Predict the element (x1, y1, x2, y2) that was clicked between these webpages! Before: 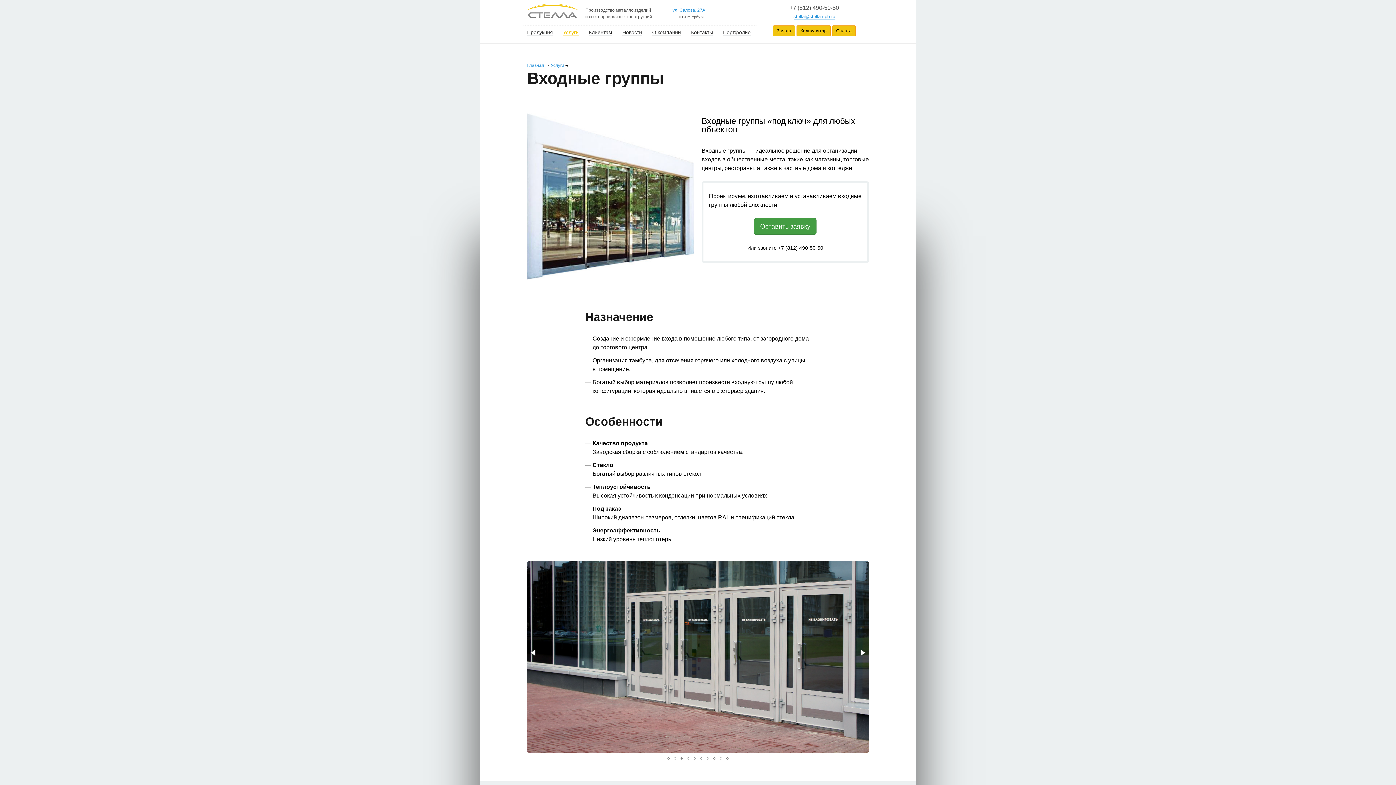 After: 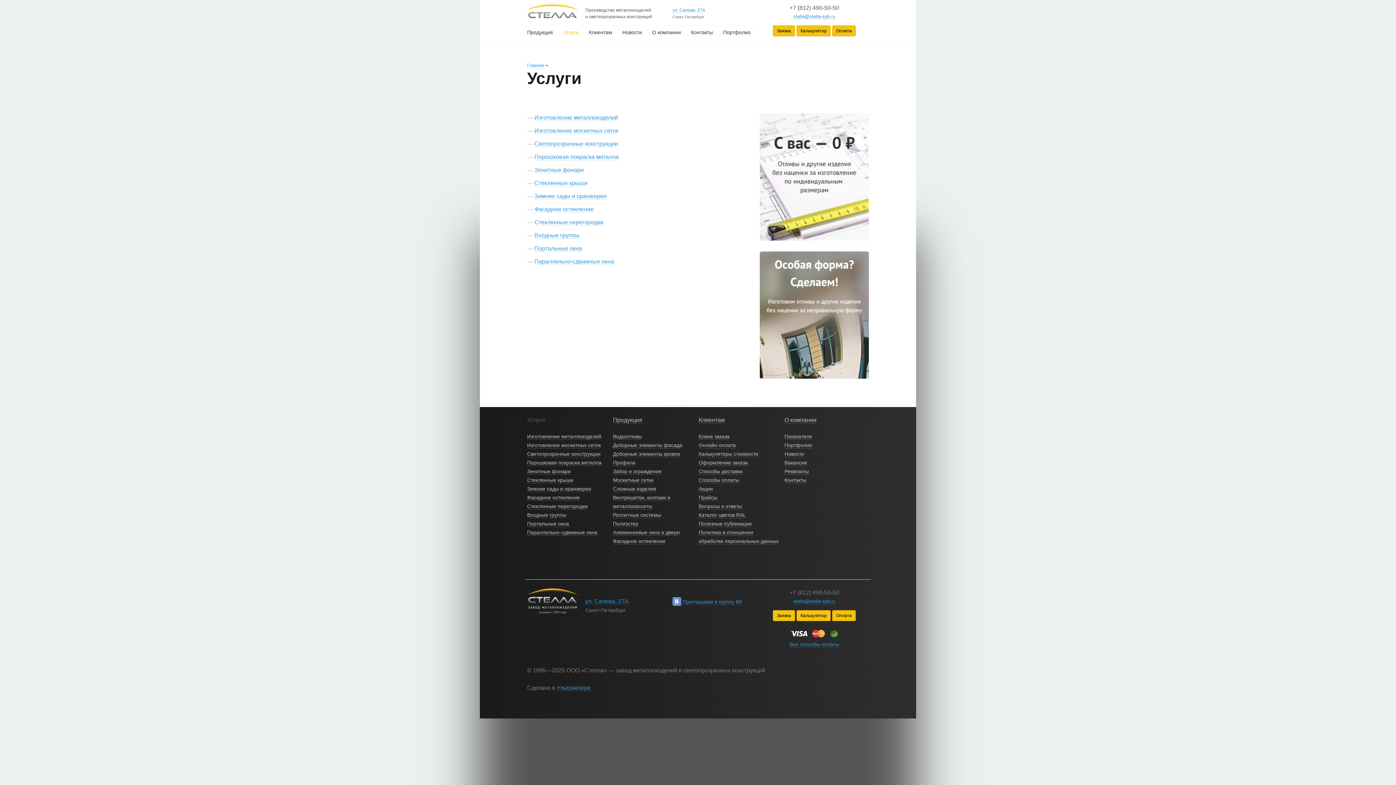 Action: bbox: (550, 62, 564, 68) label: Услуги